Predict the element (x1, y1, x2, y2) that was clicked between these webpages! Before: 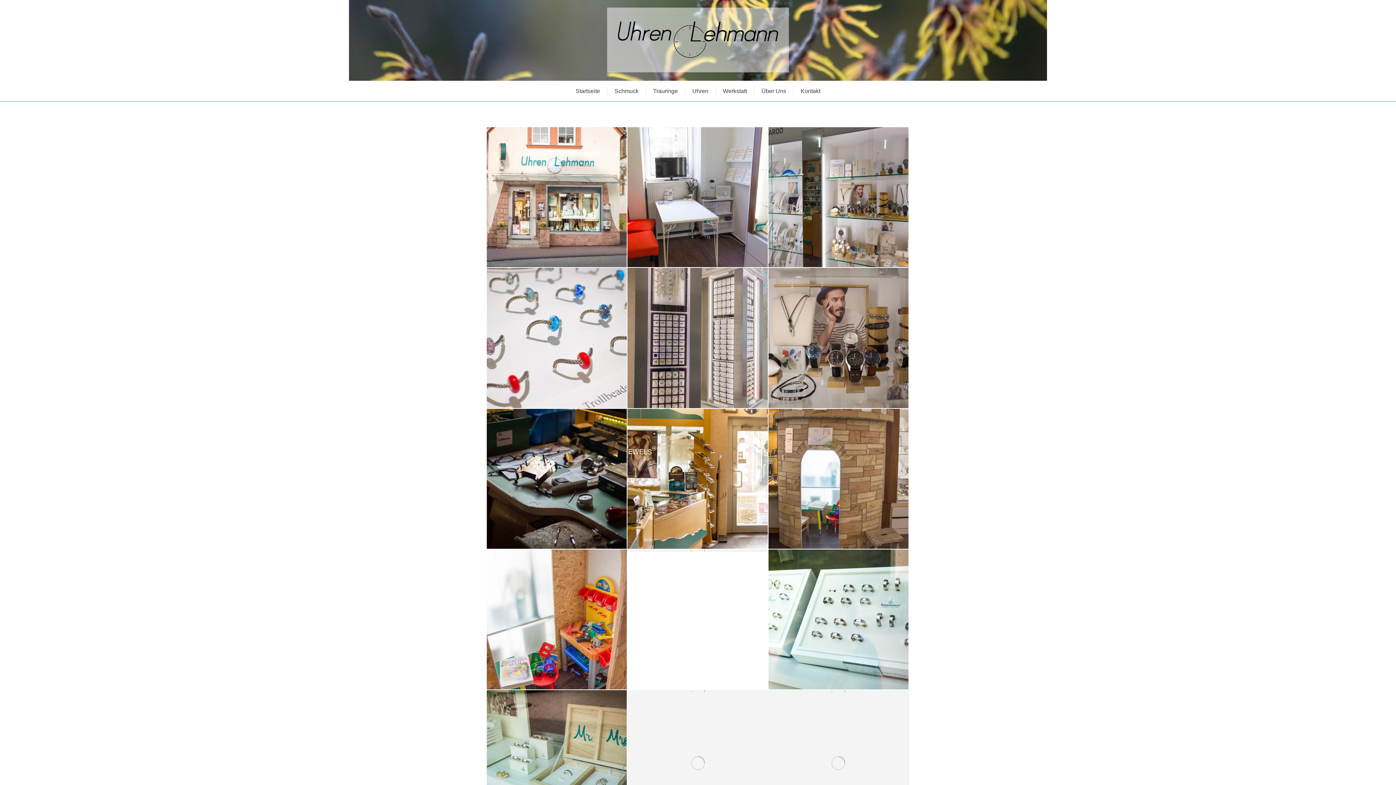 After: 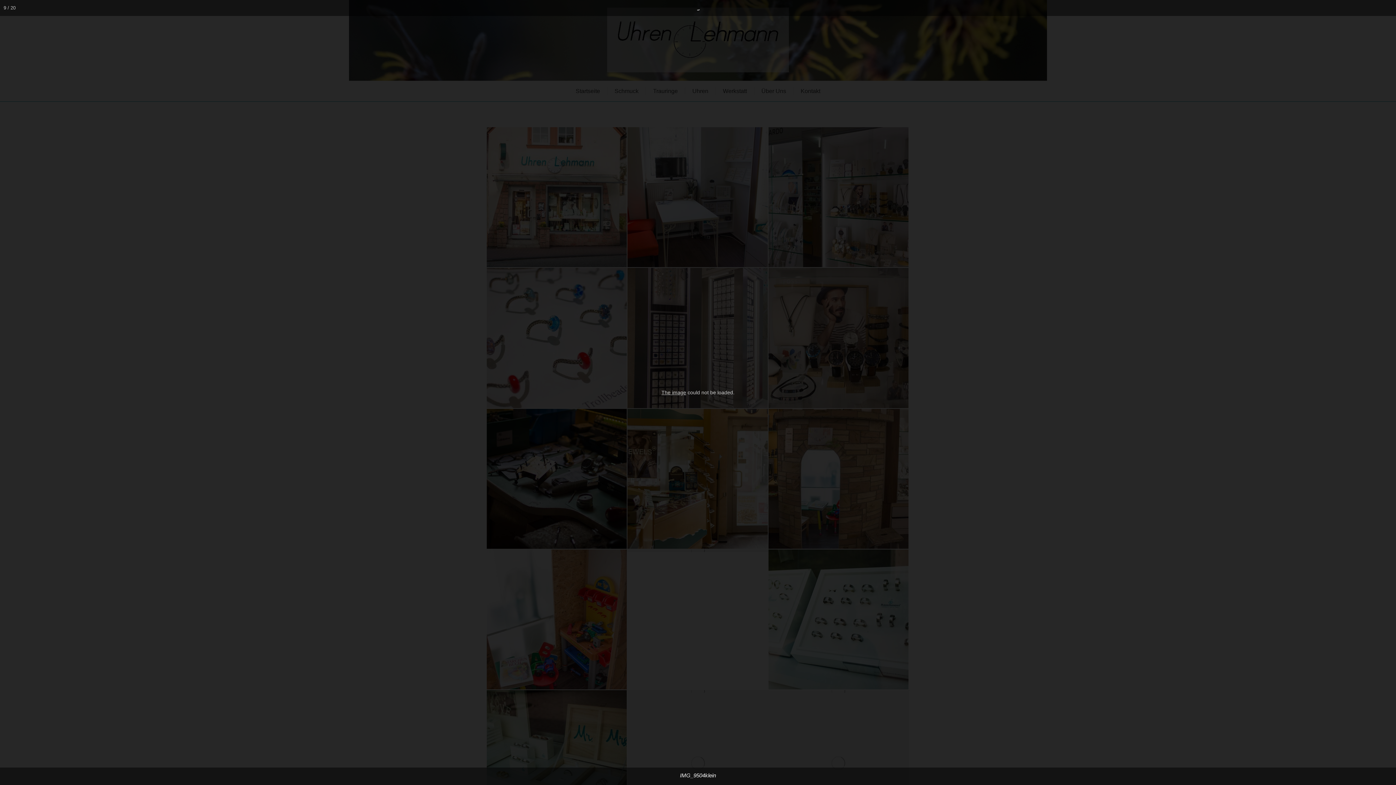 Action: bbox: (768, 408, 909, 549)